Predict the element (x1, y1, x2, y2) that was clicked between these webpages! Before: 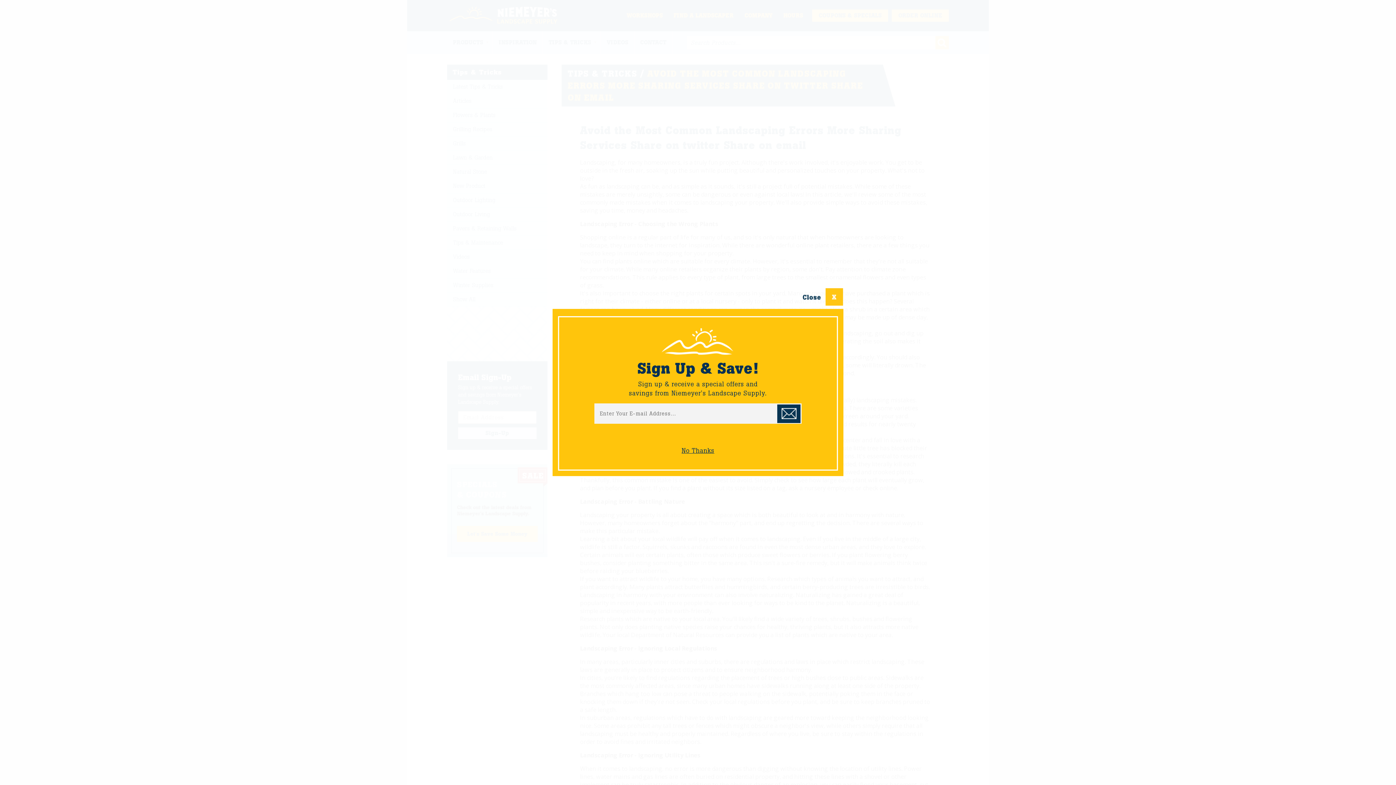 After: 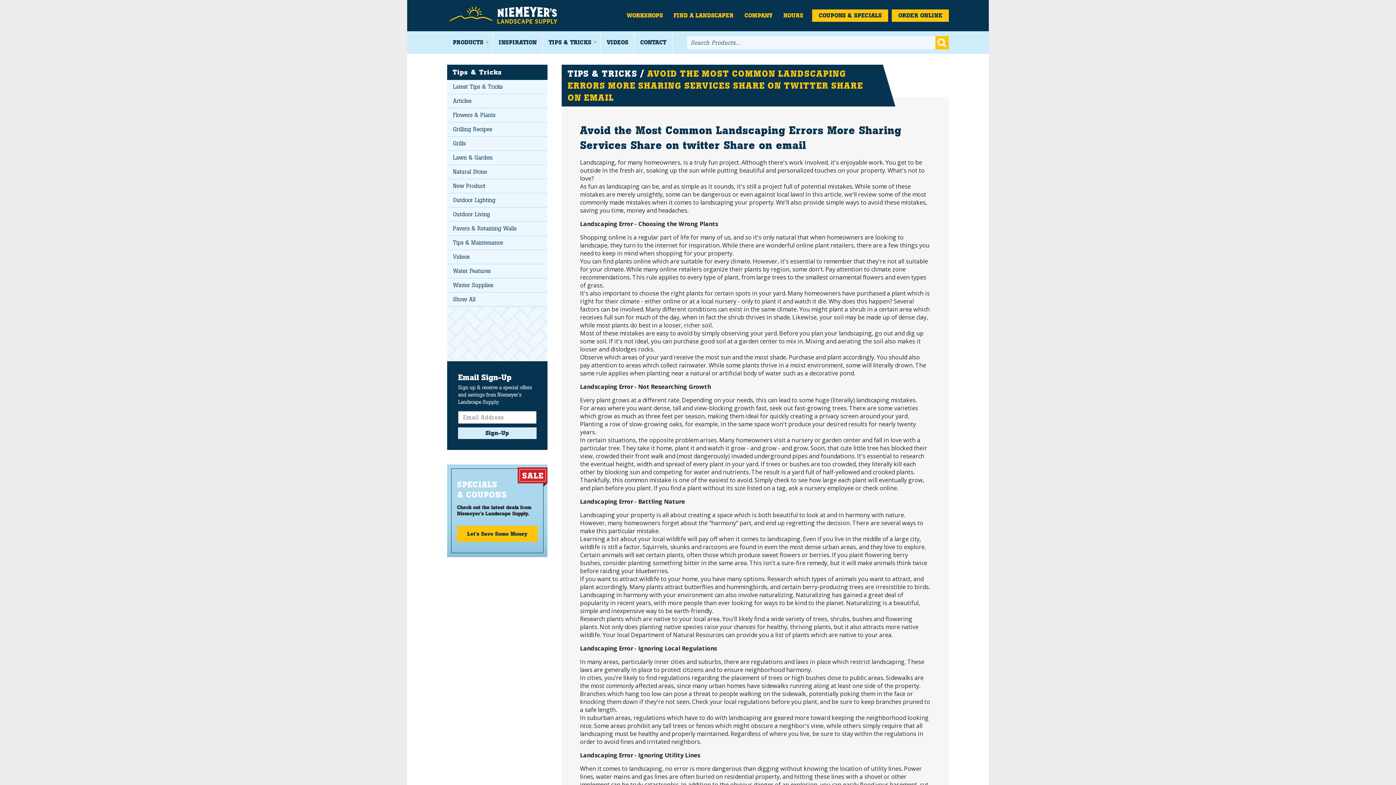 Action: bbox: (681, 446, 714, 454) label: No Thanks